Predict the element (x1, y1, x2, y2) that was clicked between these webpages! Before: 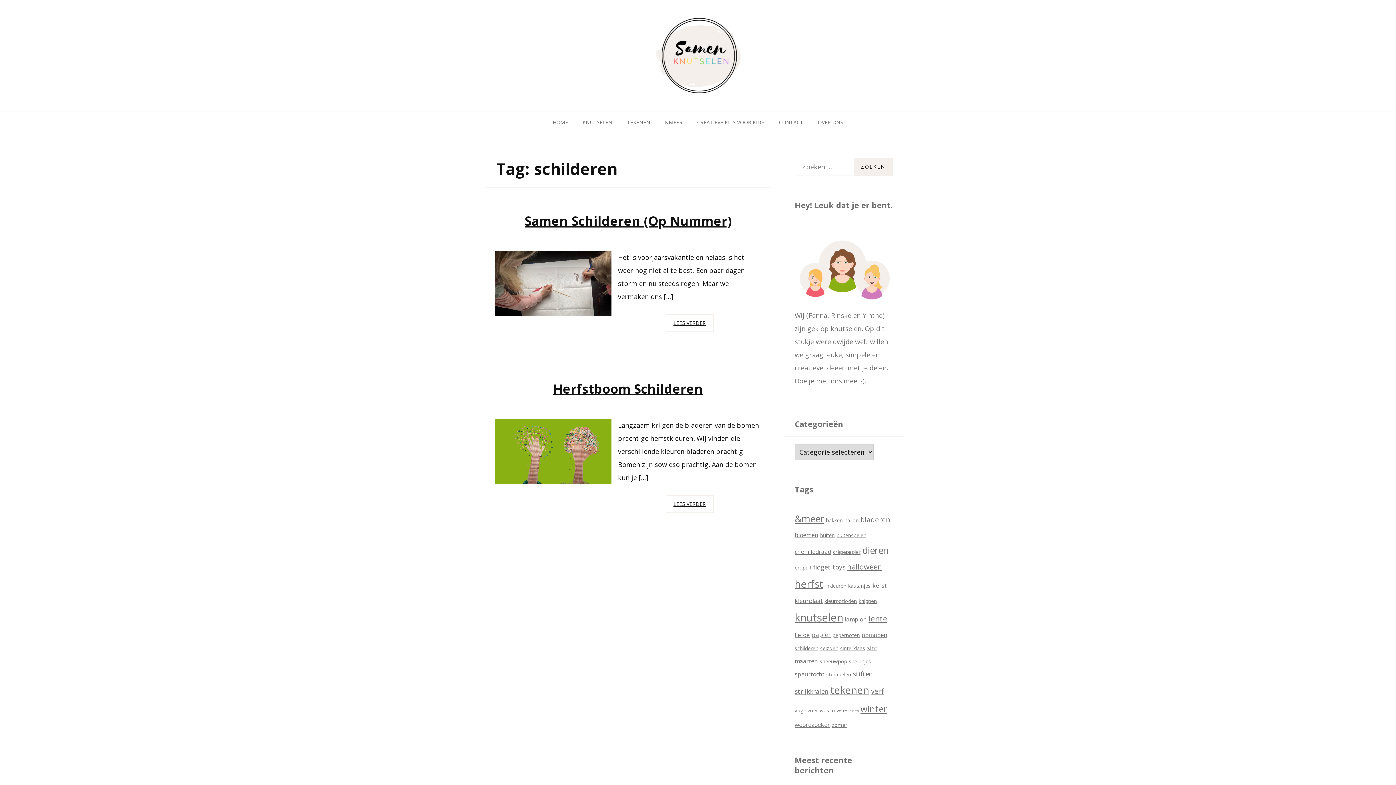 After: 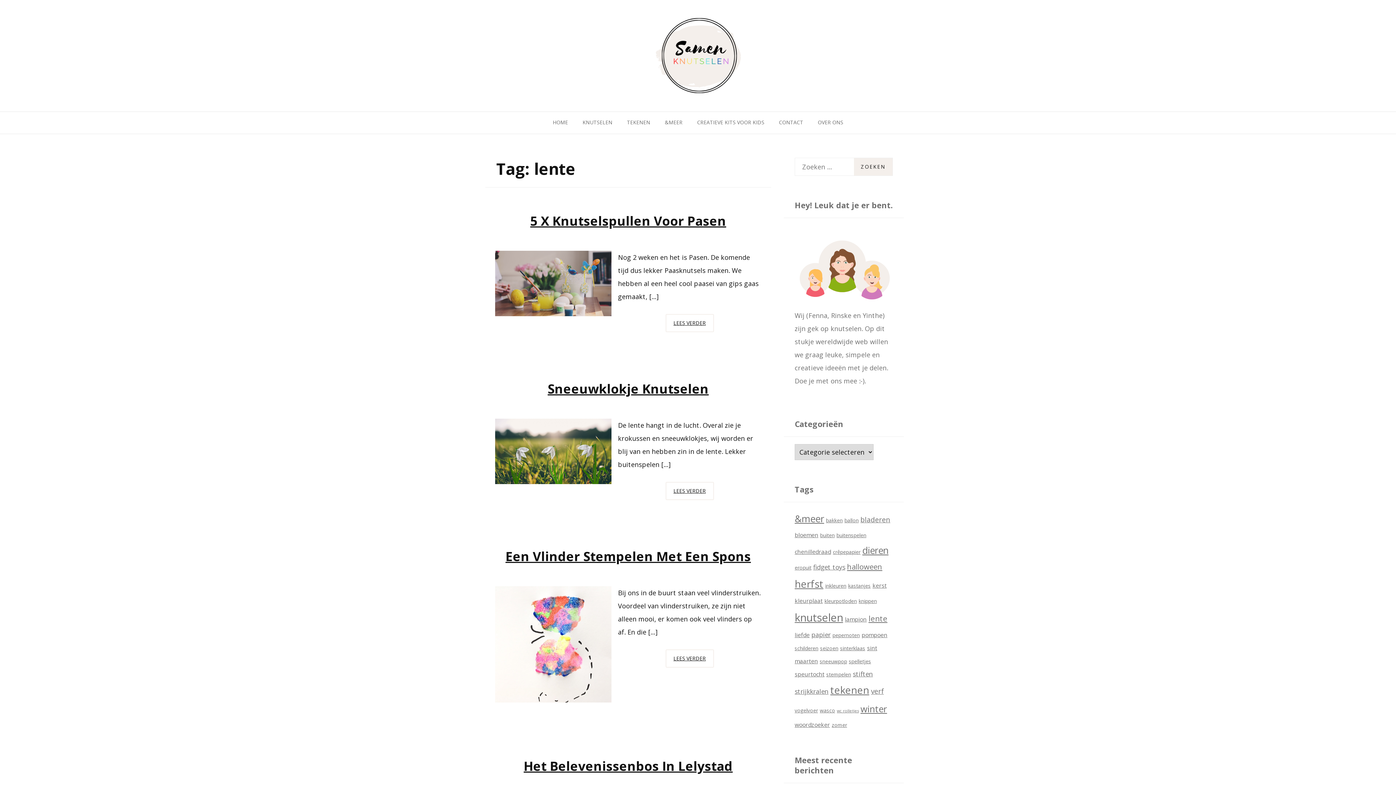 Action: label: lente (7 items) bbox: (868, 613, 887, 624)